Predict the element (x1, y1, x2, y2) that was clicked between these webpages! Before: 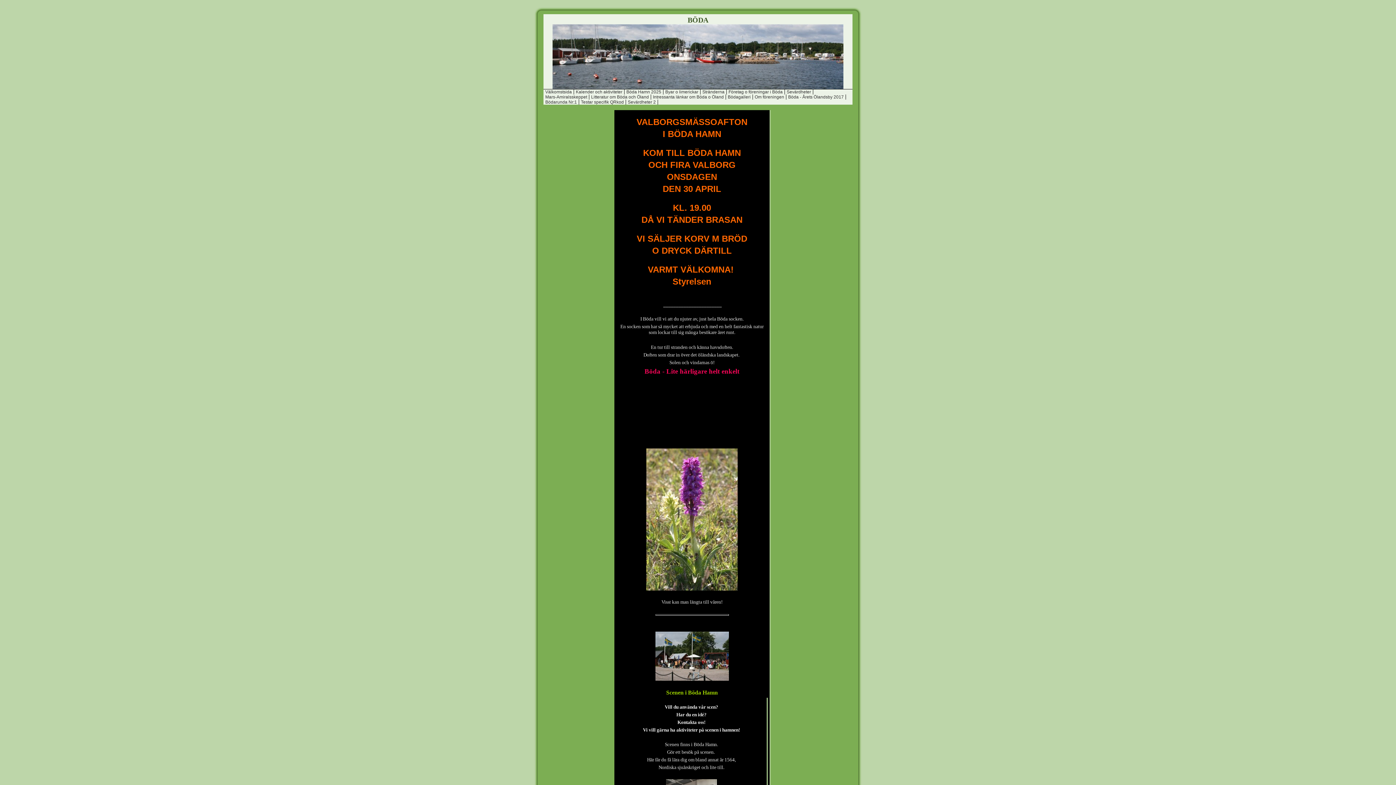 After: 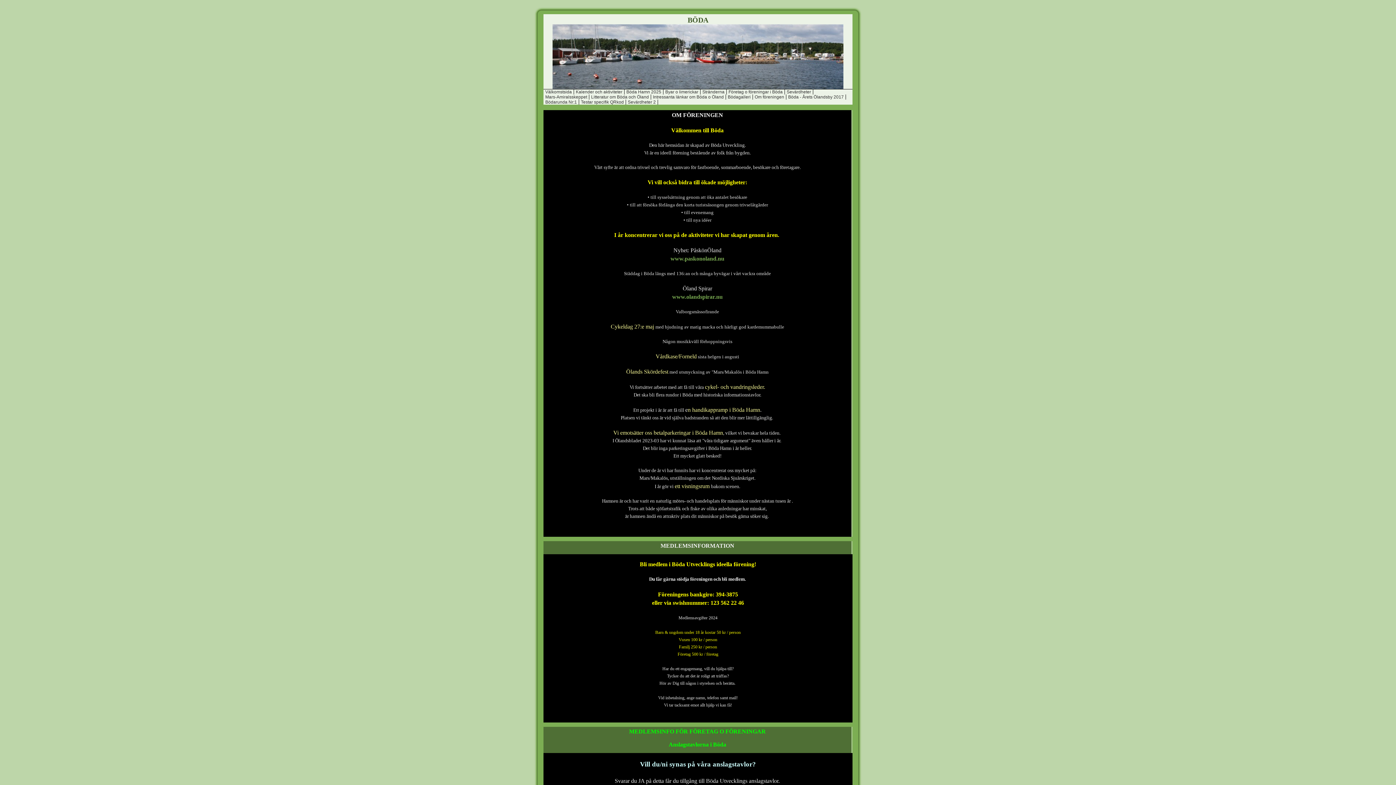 Action: bbox: (753, 94, 786, 99) label: Om föreningen